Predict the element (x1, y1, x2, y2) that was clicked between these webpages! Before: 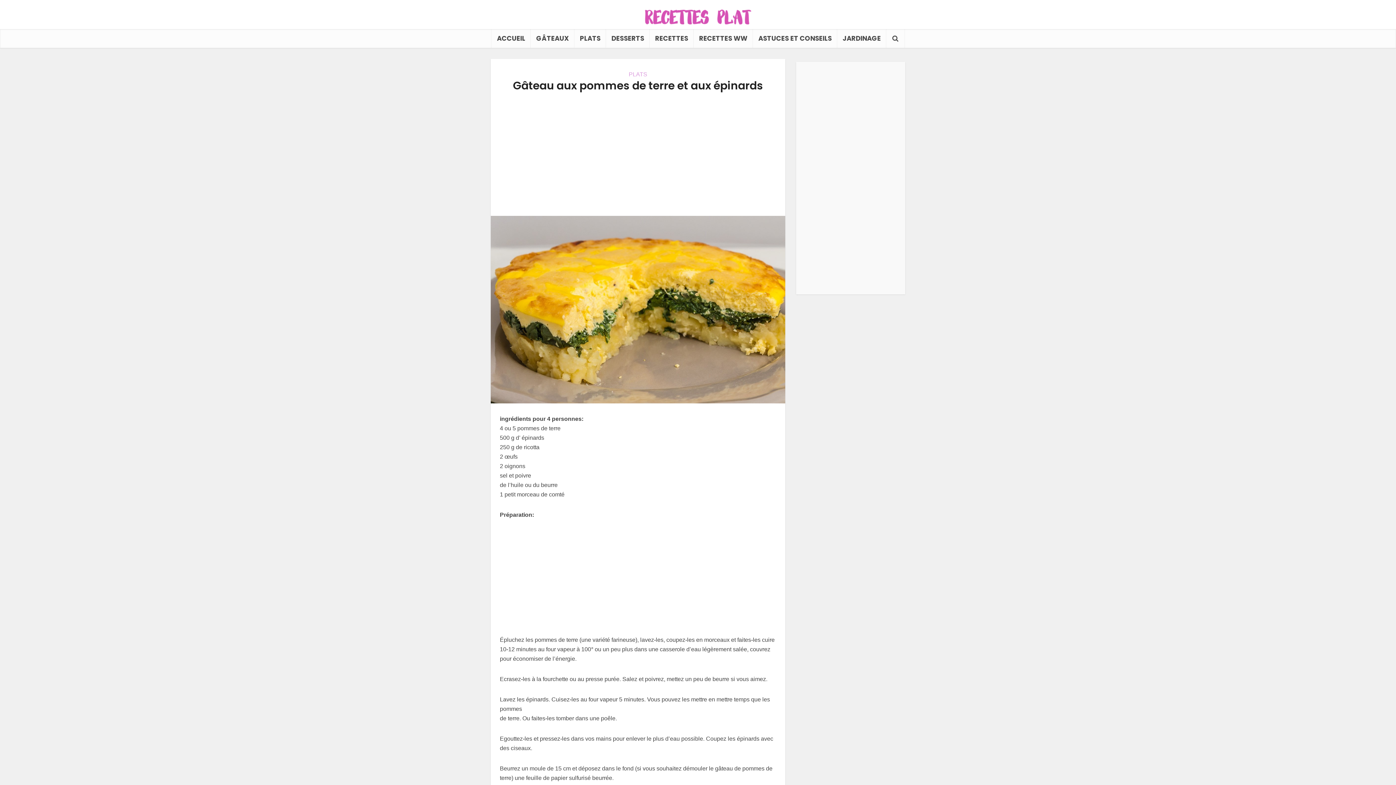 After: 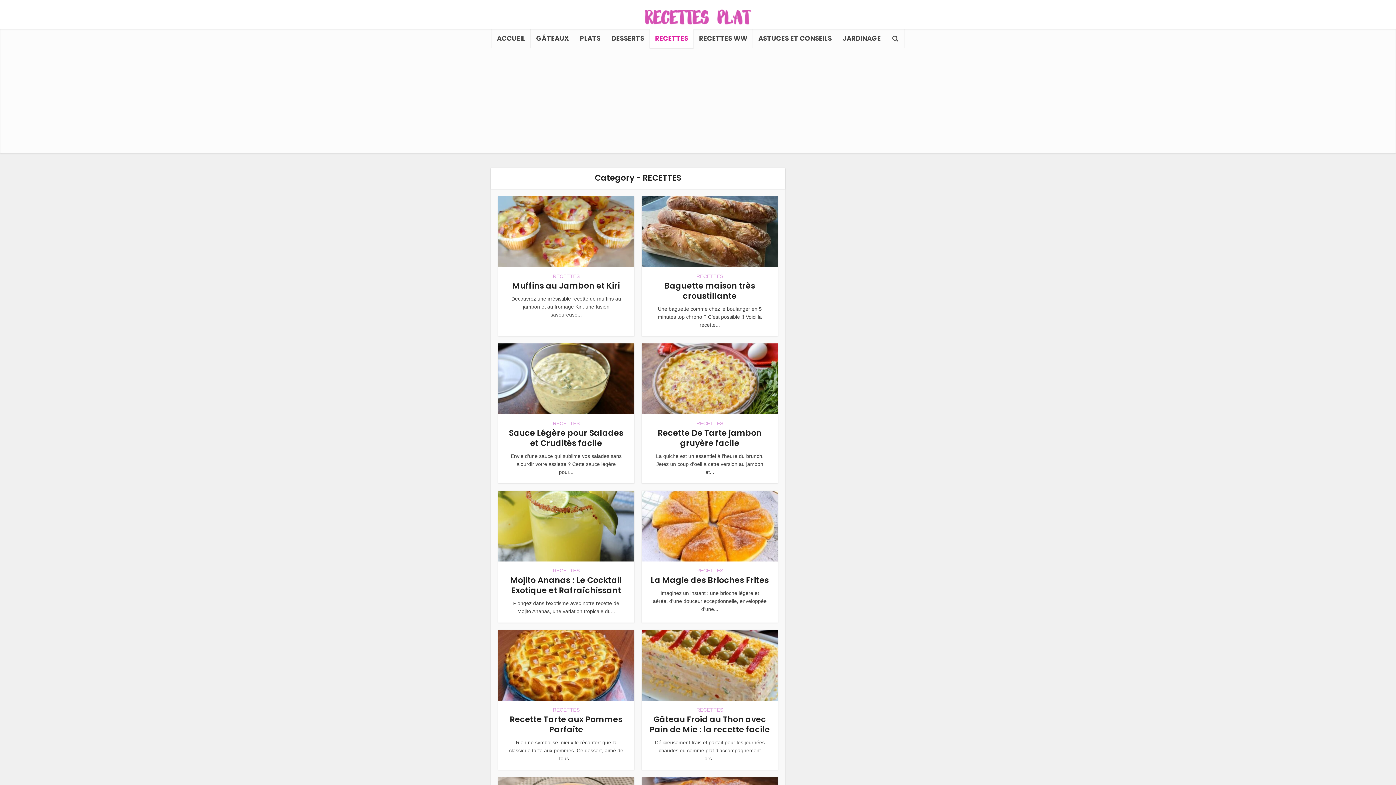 Action: bbox: (649, 29, 693, 48) label: RECETTES